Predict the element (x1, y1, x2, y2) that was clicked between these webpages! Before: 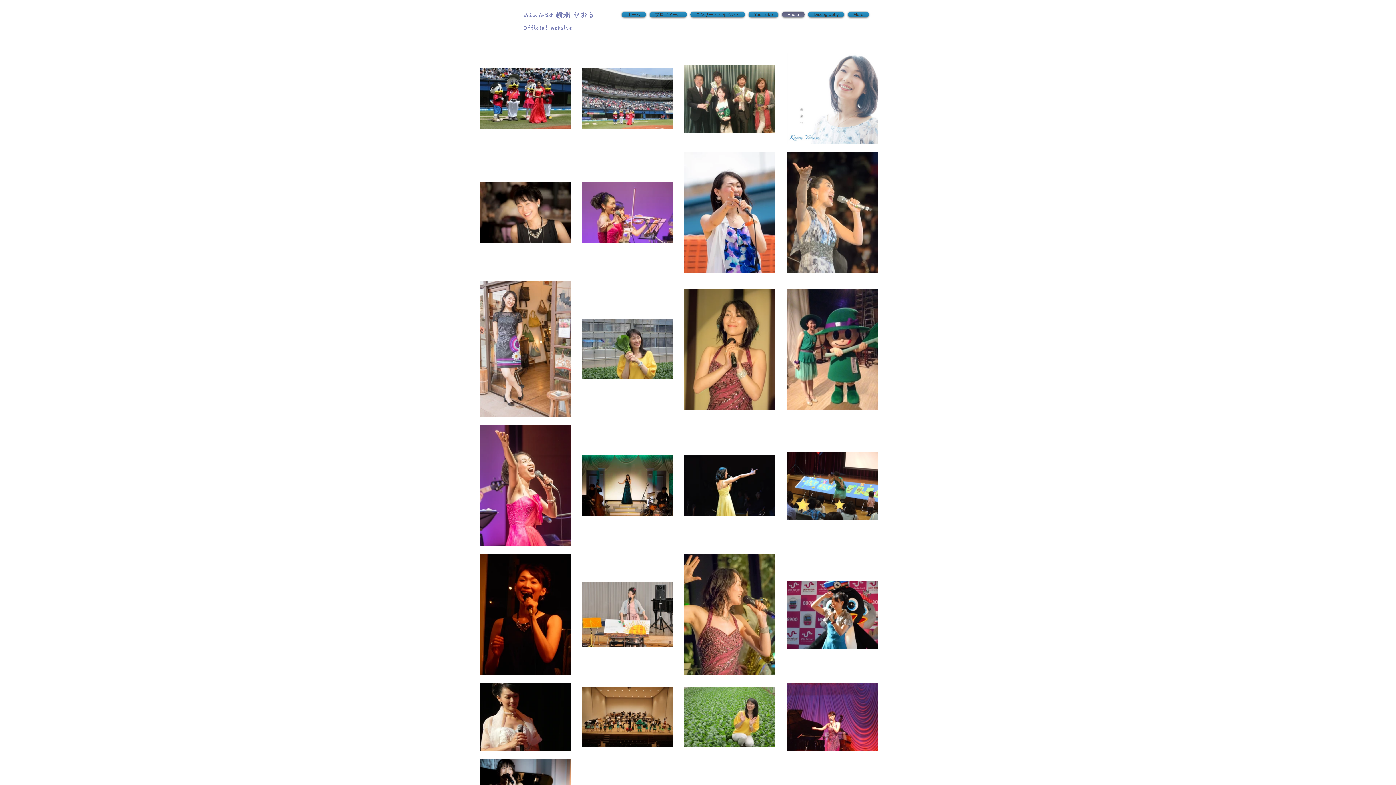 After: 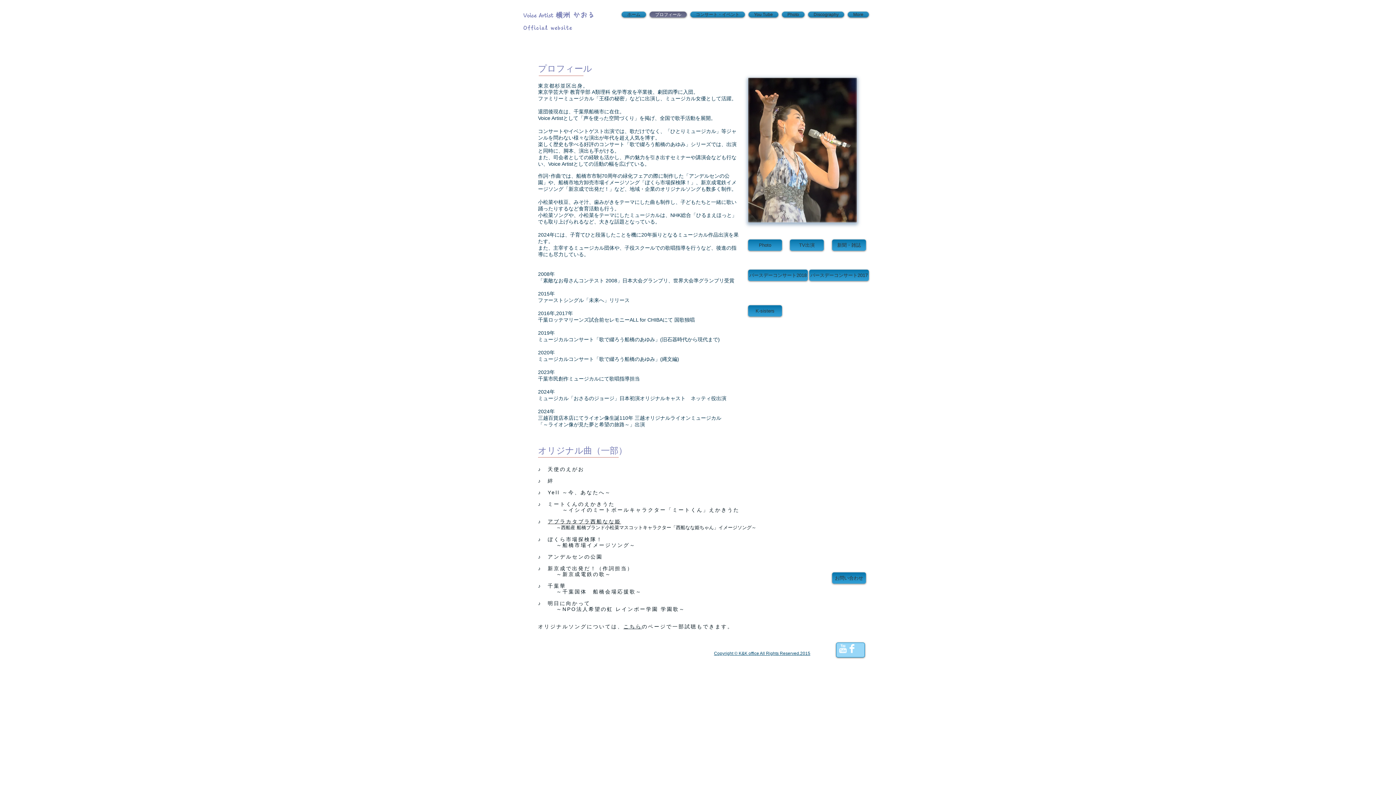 Action: label: プロフィール bbox: (648, 11, 688, 17)